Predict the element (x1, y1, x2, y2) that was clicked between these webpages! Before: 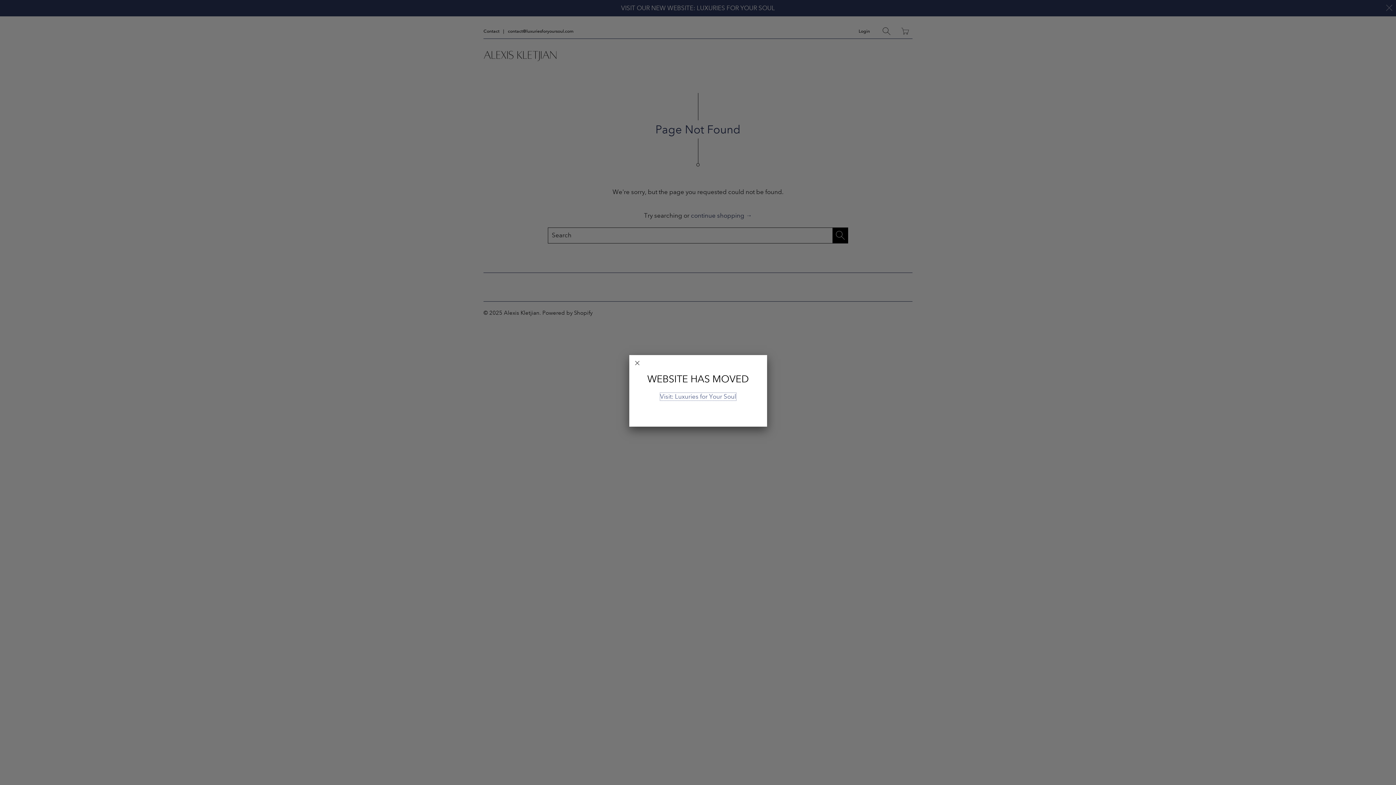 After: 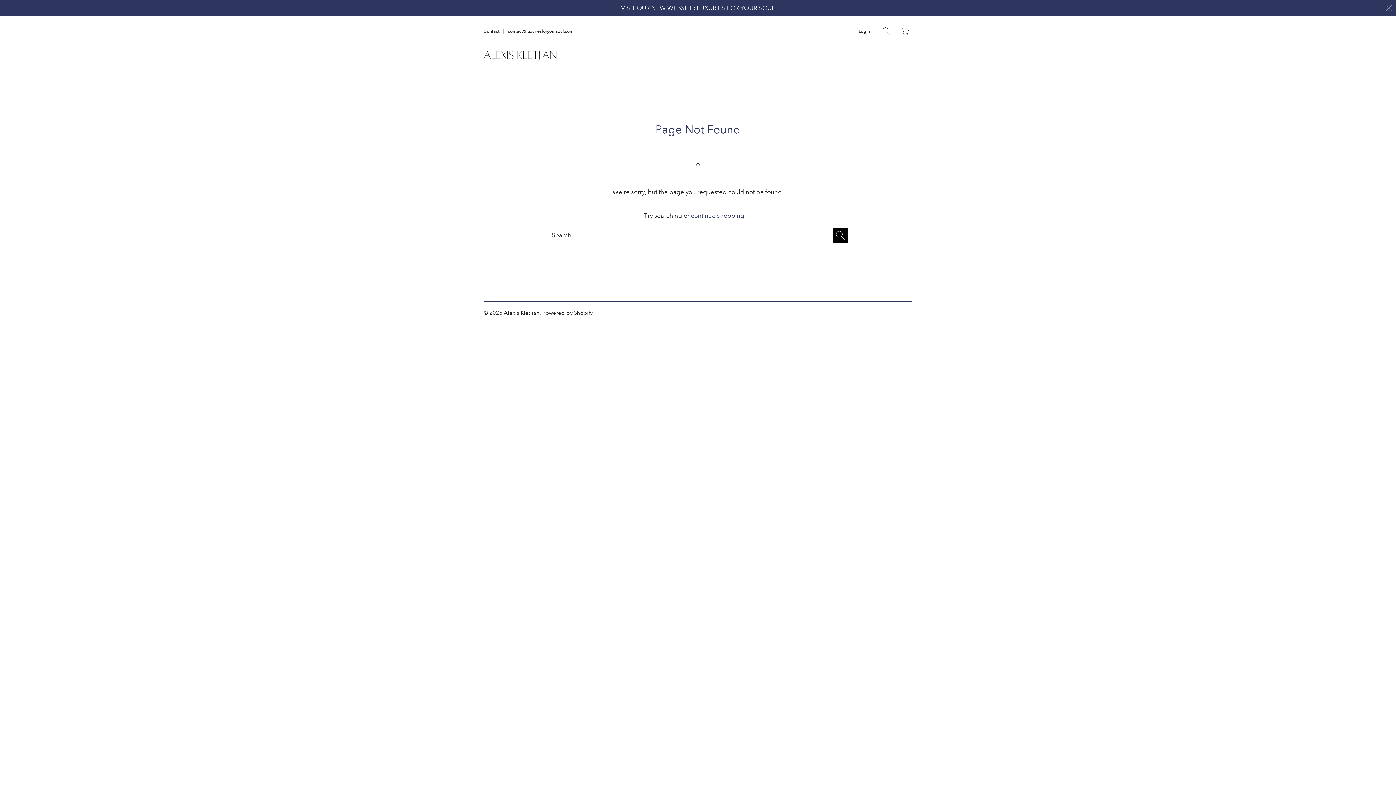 Action: bbox: (629, 355, 645, 371)